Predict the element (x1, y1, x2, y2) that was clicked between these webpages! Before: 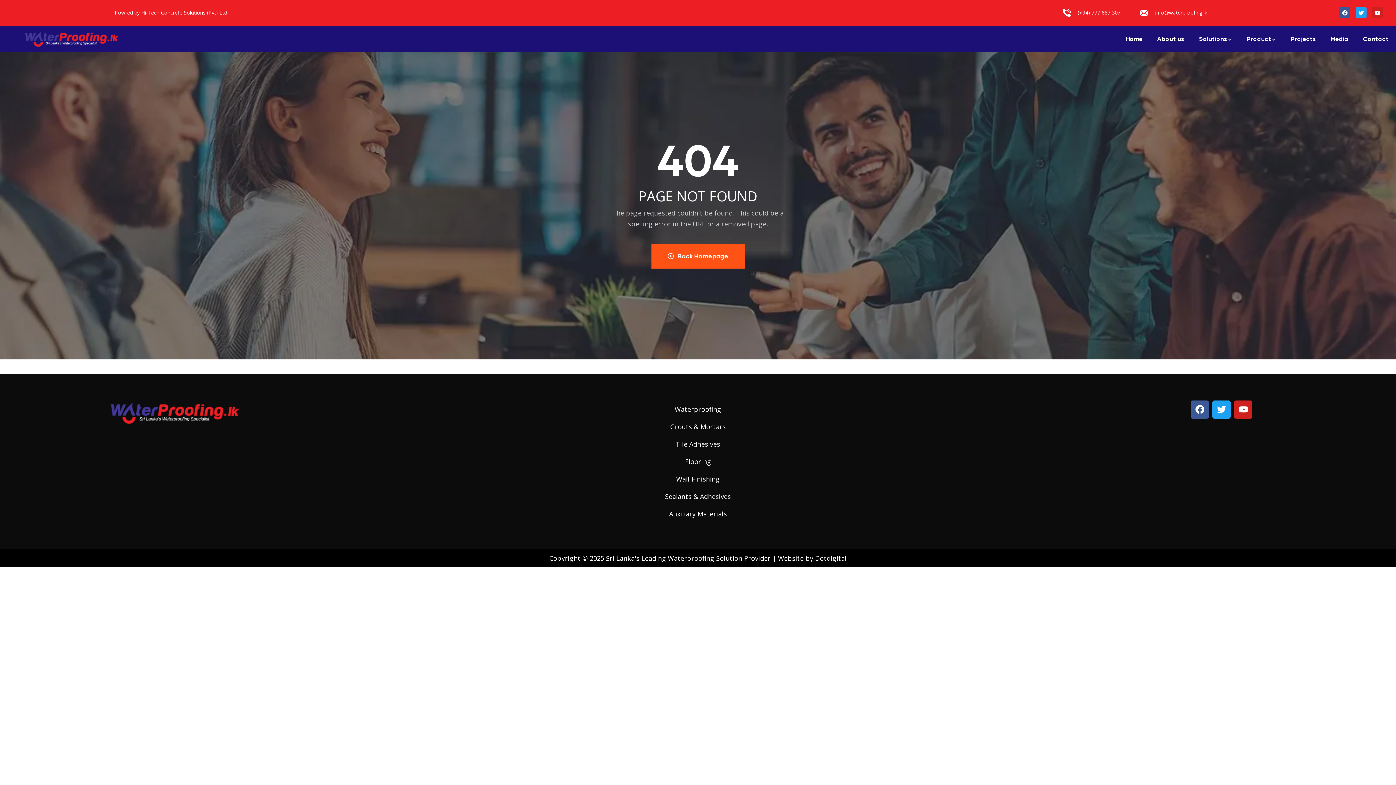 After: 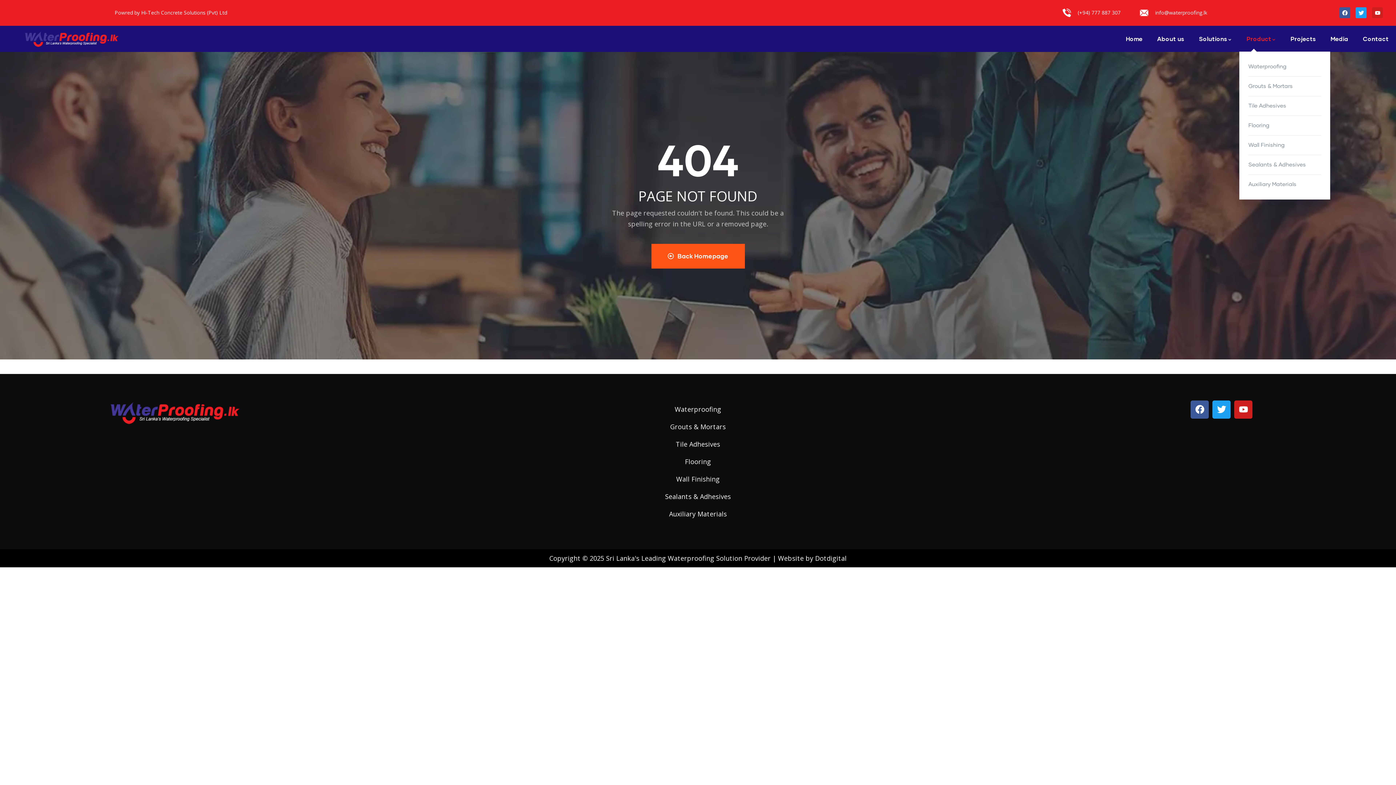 Action: bbox: (1239, 25, 1283, 51) label: Product